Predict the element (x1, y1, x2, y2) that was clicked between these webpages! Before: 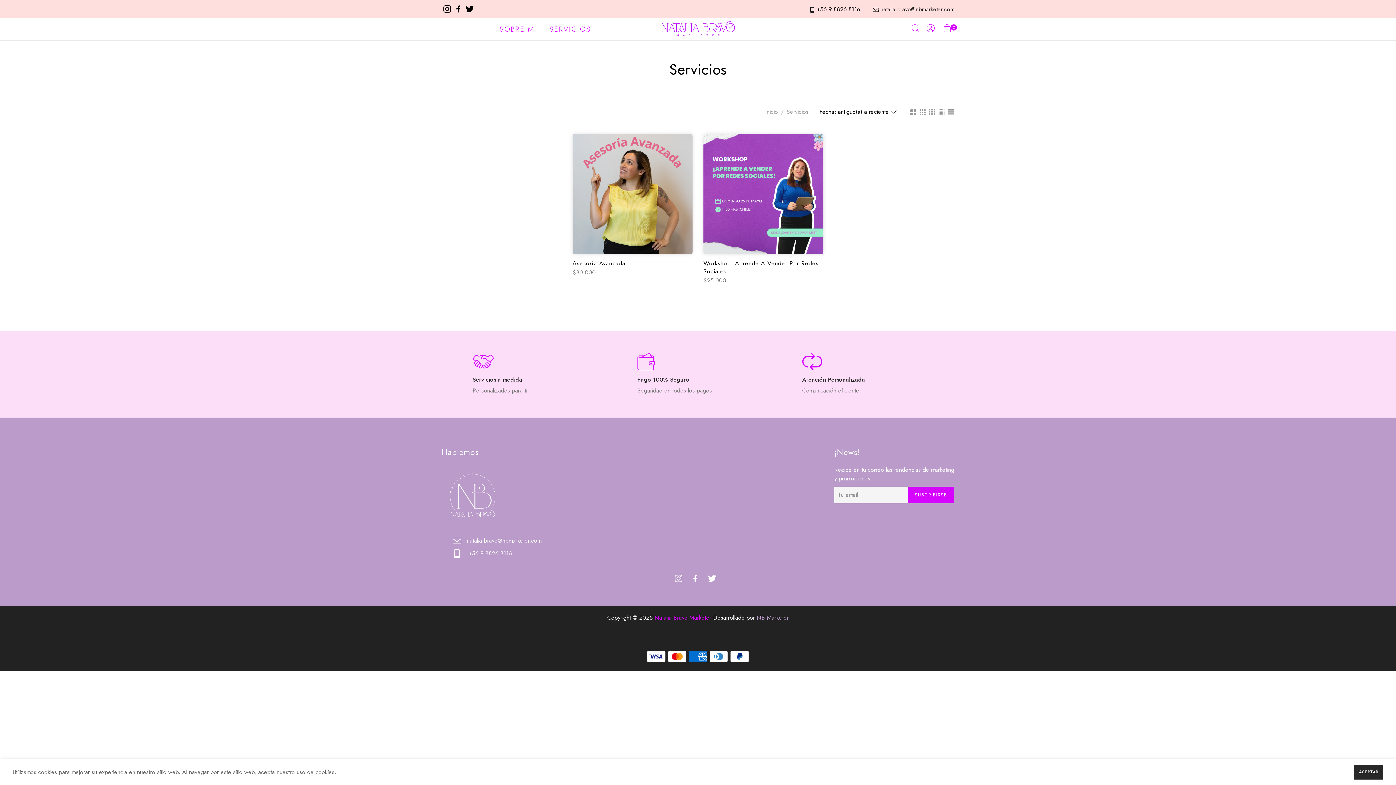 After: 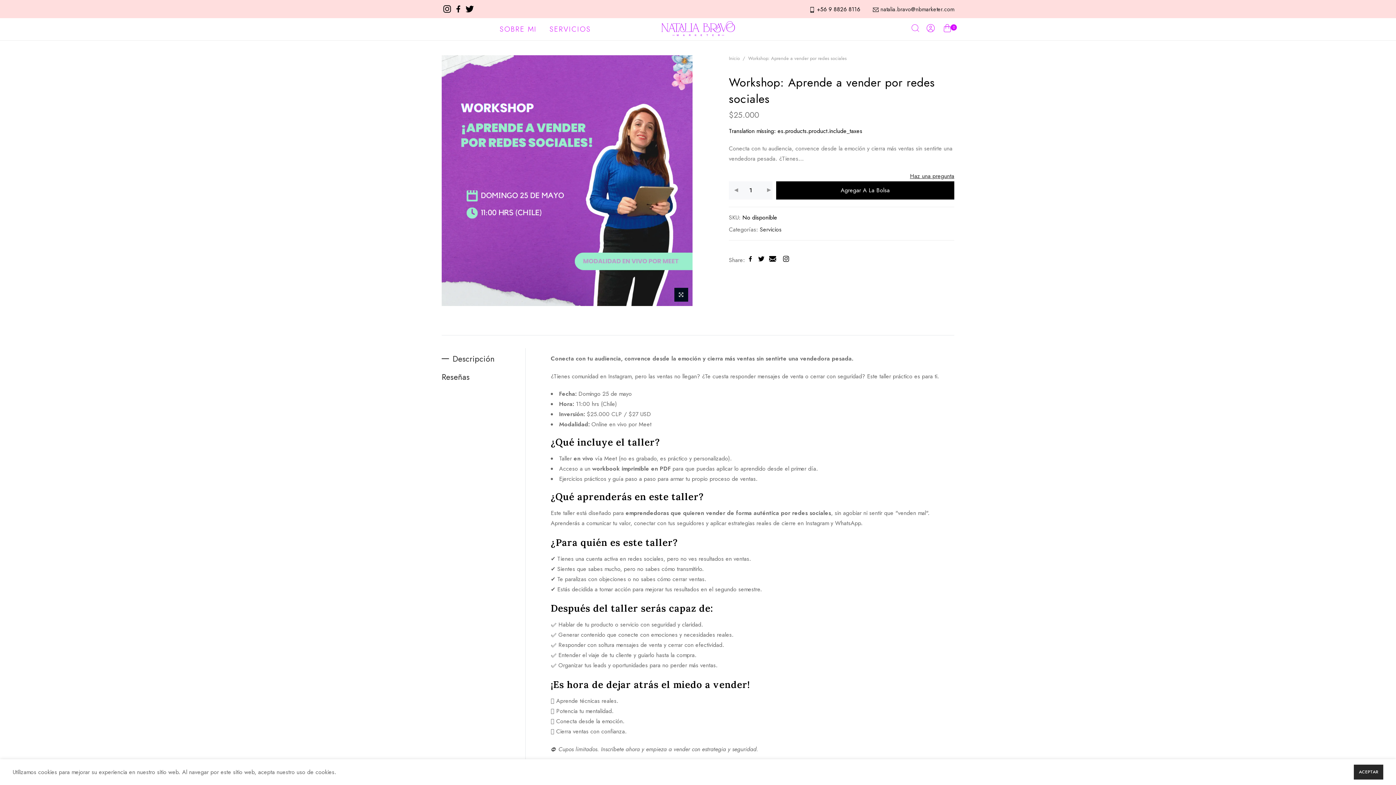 Action: bbox: (703, 259, 818, 275) label: Workshop: Aprende A Vender Por Redes Sociales